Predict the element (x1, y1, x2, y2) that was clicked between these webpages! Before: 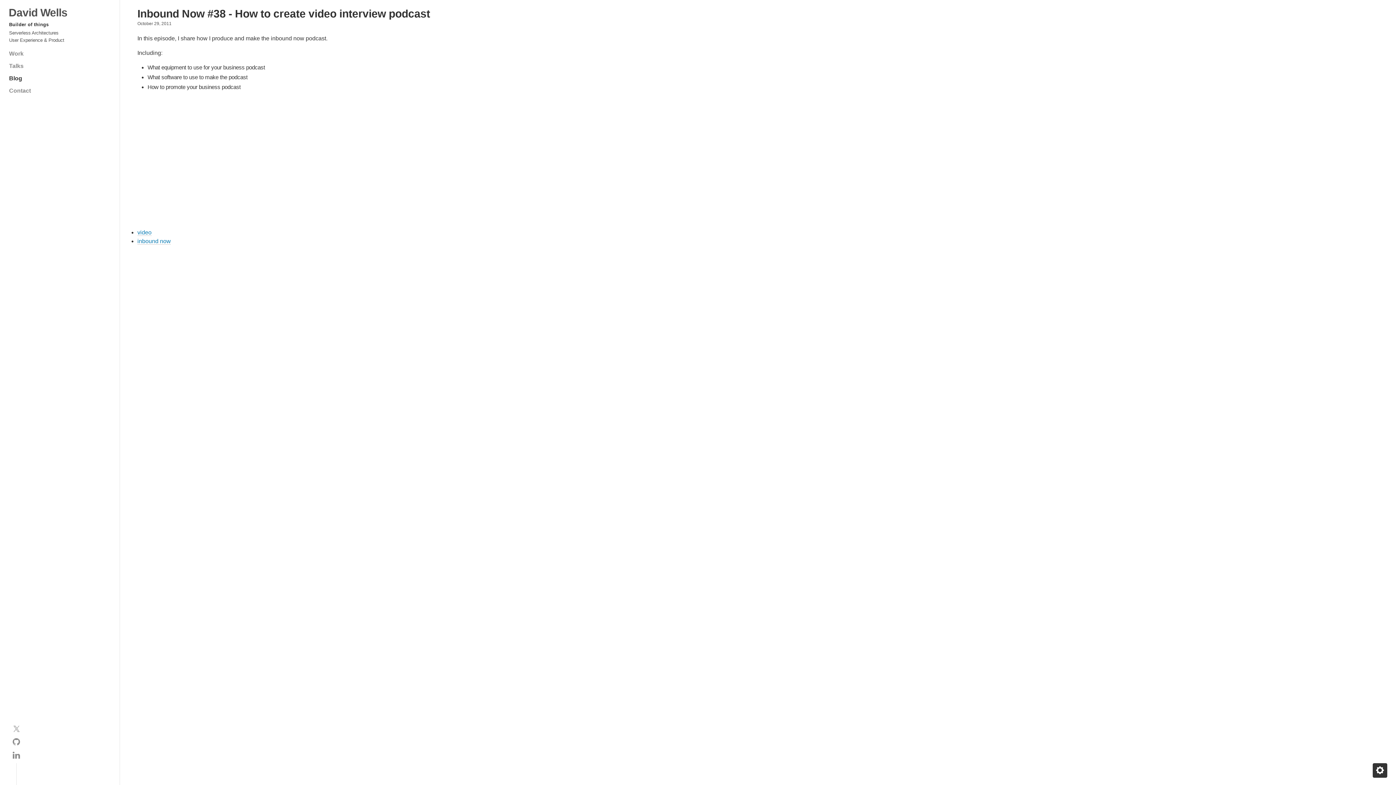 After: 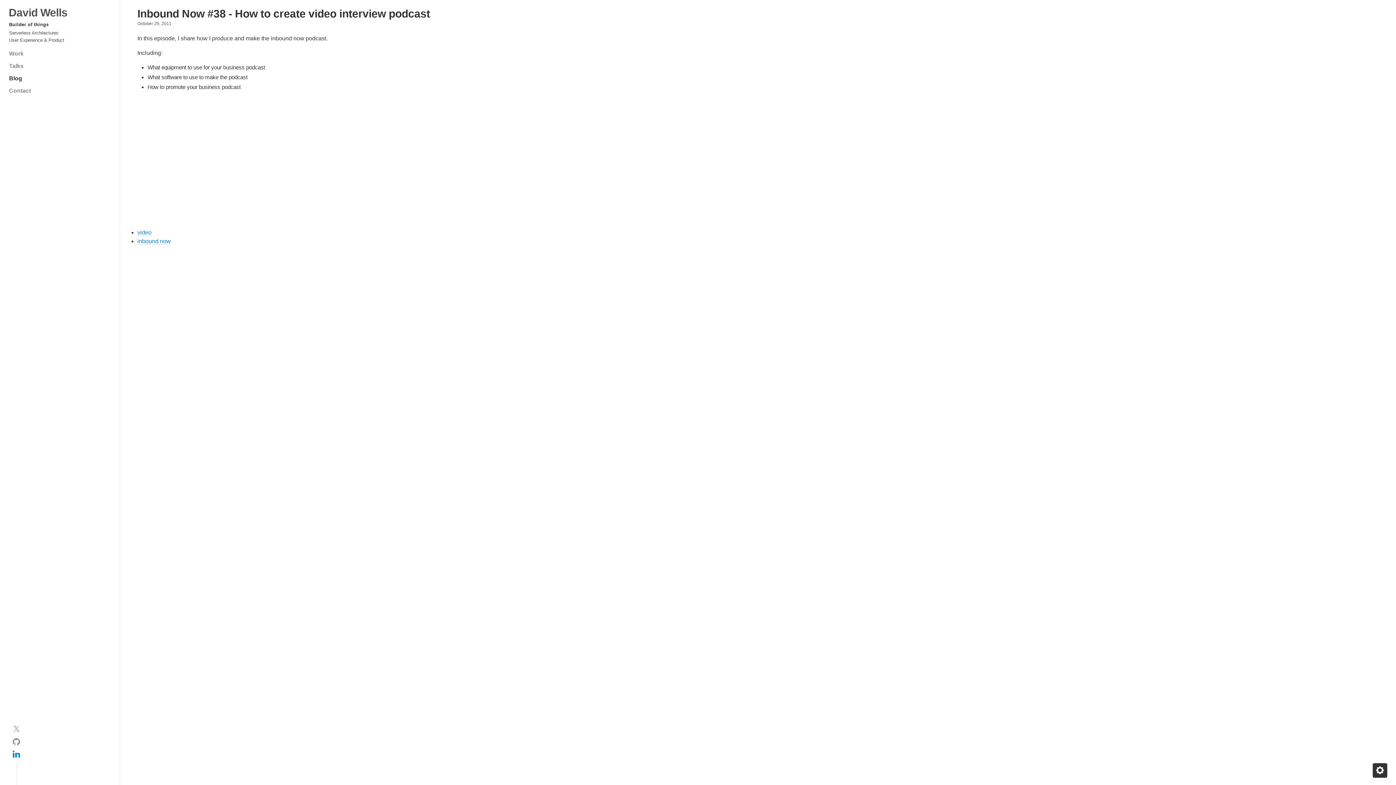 Action: label: Linkedin bbox: (10, 750, 21, 763)